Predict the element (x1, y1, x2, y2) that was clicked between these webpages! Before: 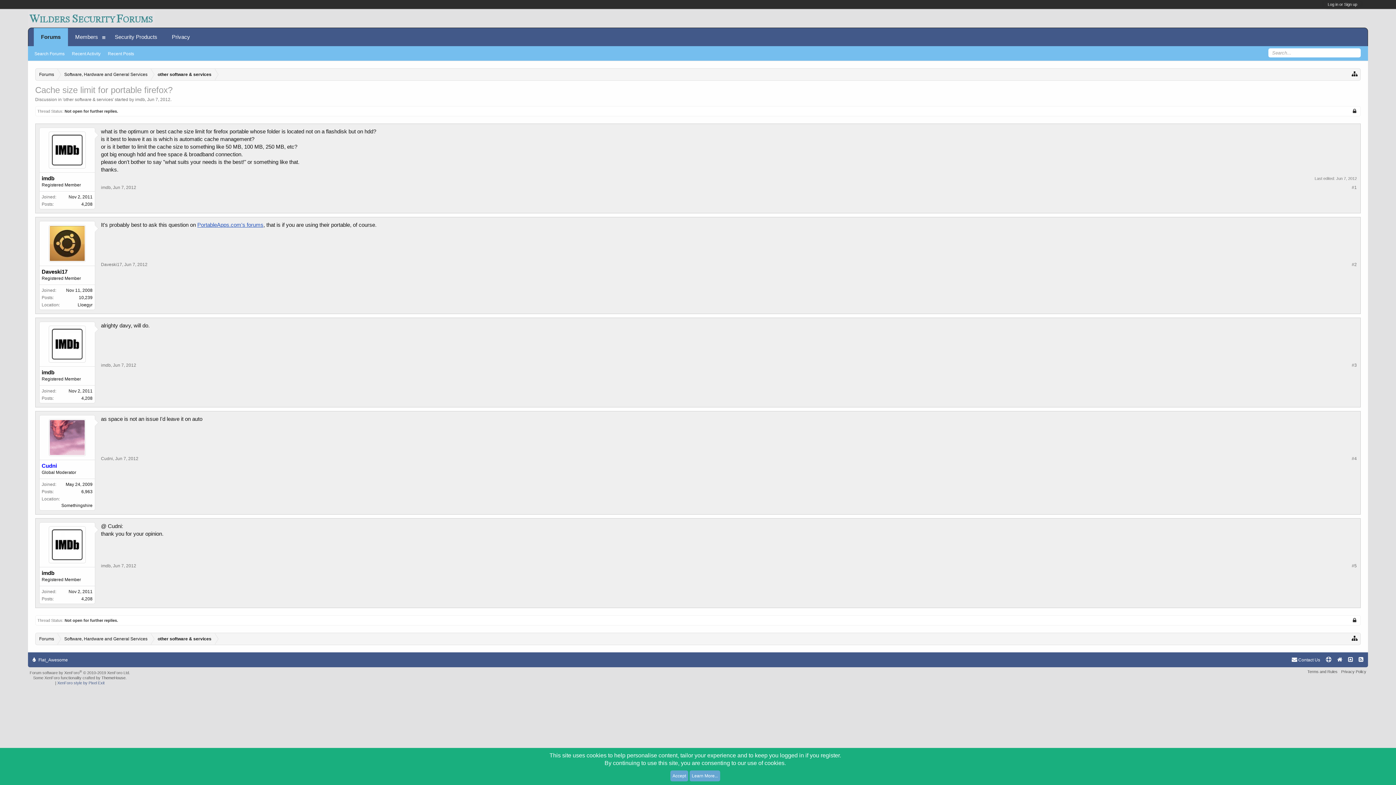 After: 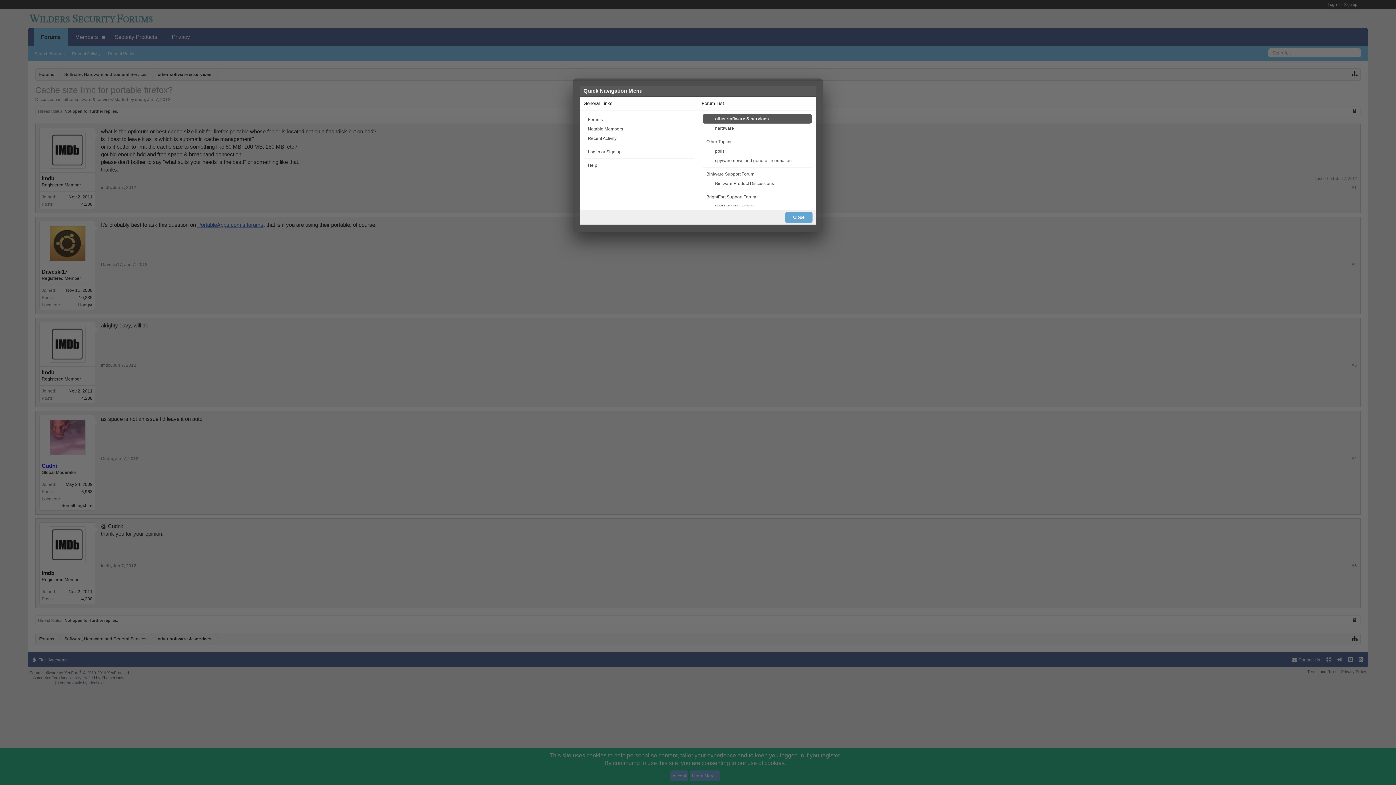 Action: bbox: (1352, 70, 1358, 77)